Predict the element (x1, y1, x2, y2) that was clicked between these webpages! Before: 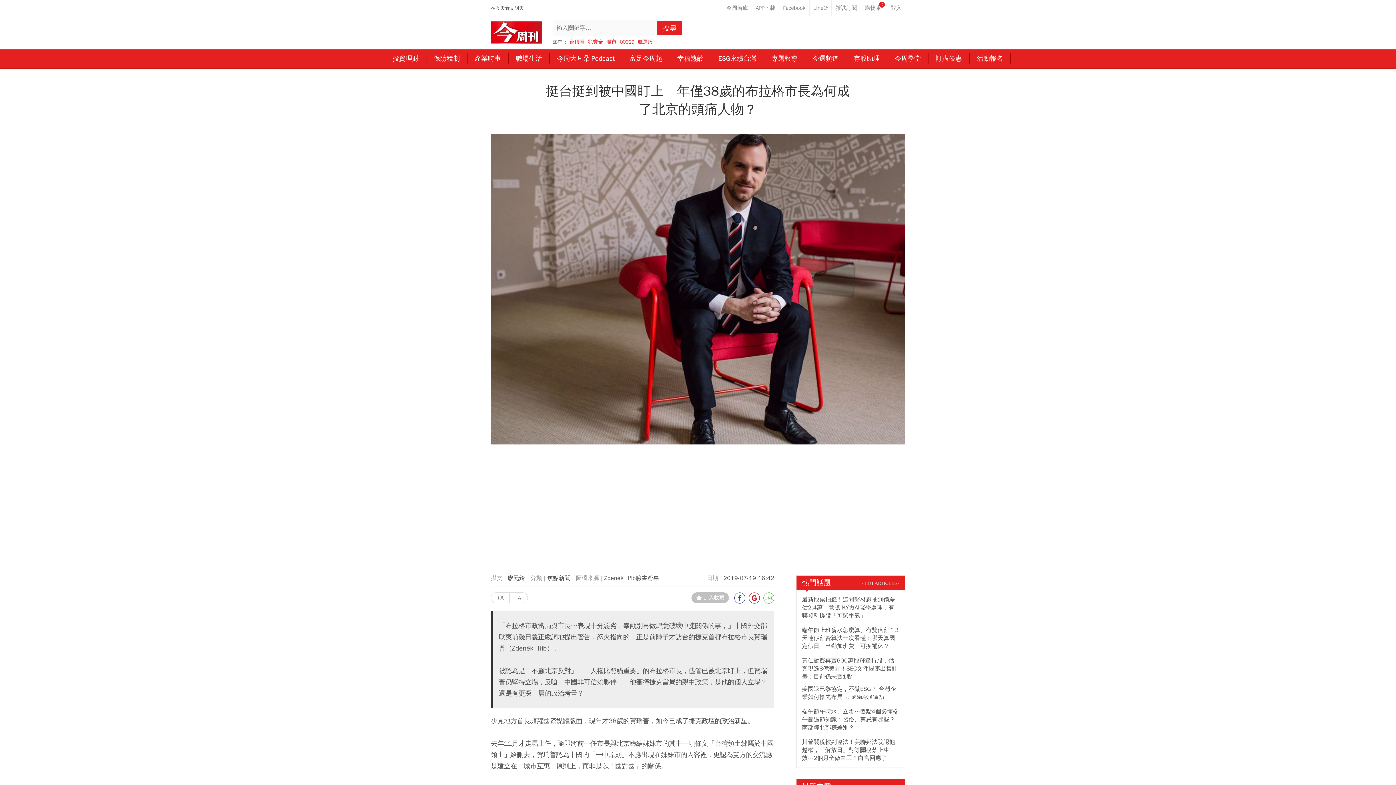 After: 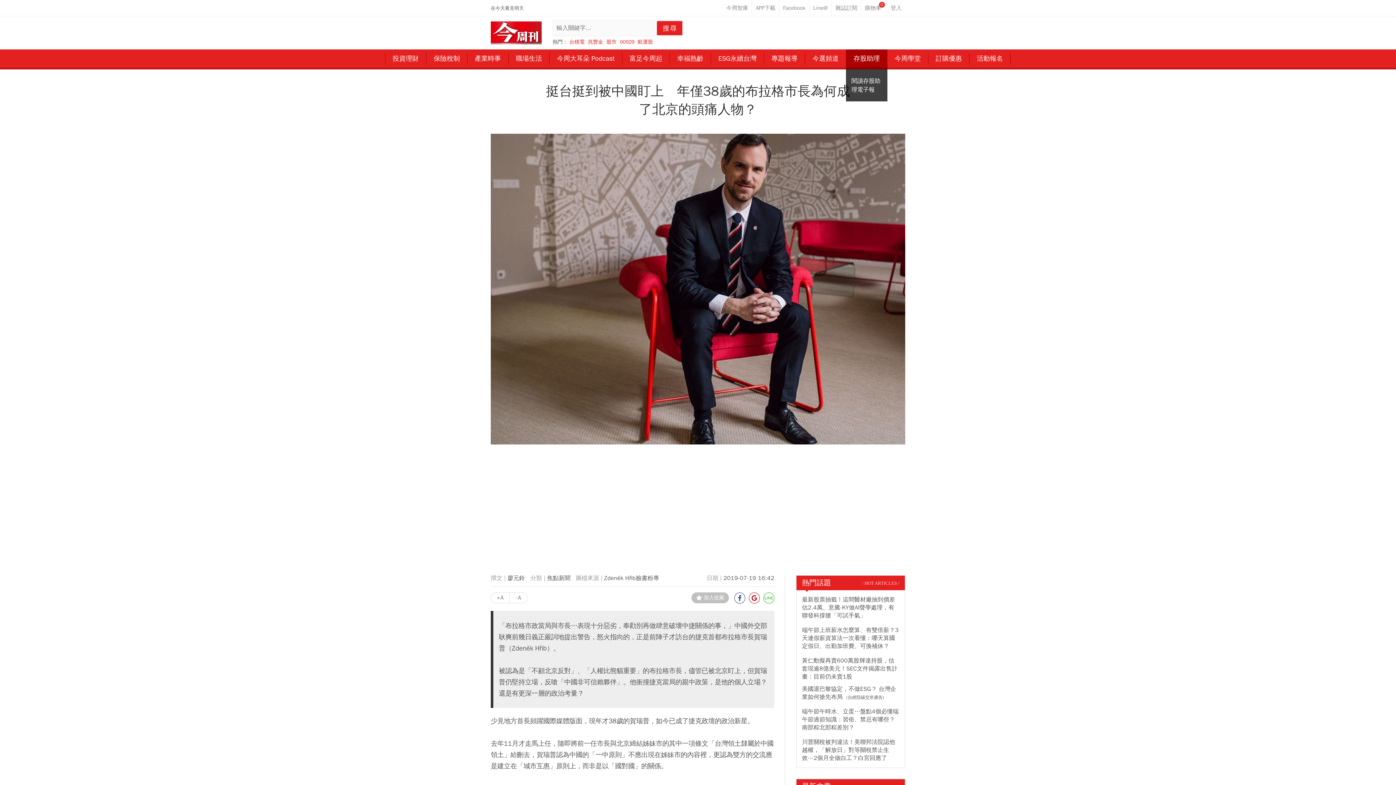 Action: bbox: (846, 49, 887, 67) label: 存股助理